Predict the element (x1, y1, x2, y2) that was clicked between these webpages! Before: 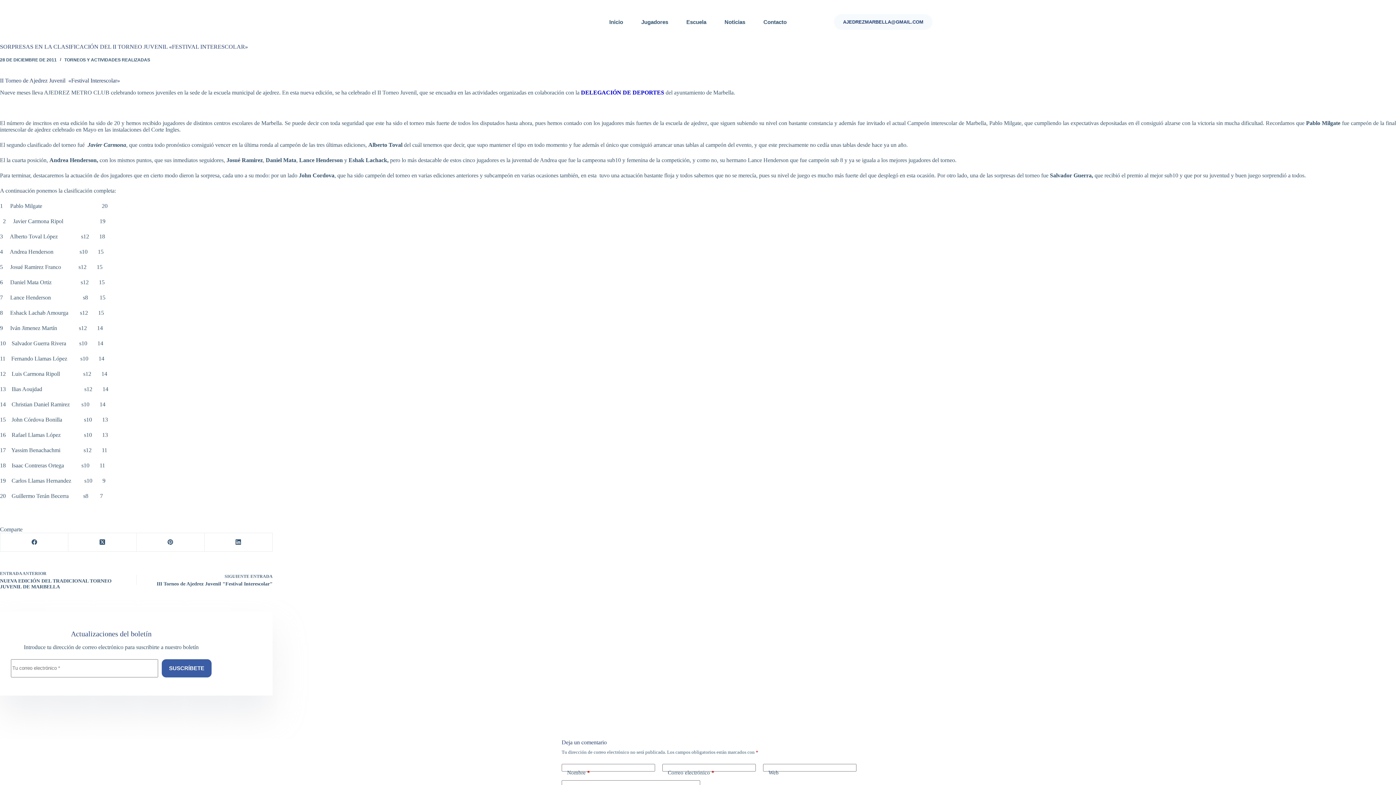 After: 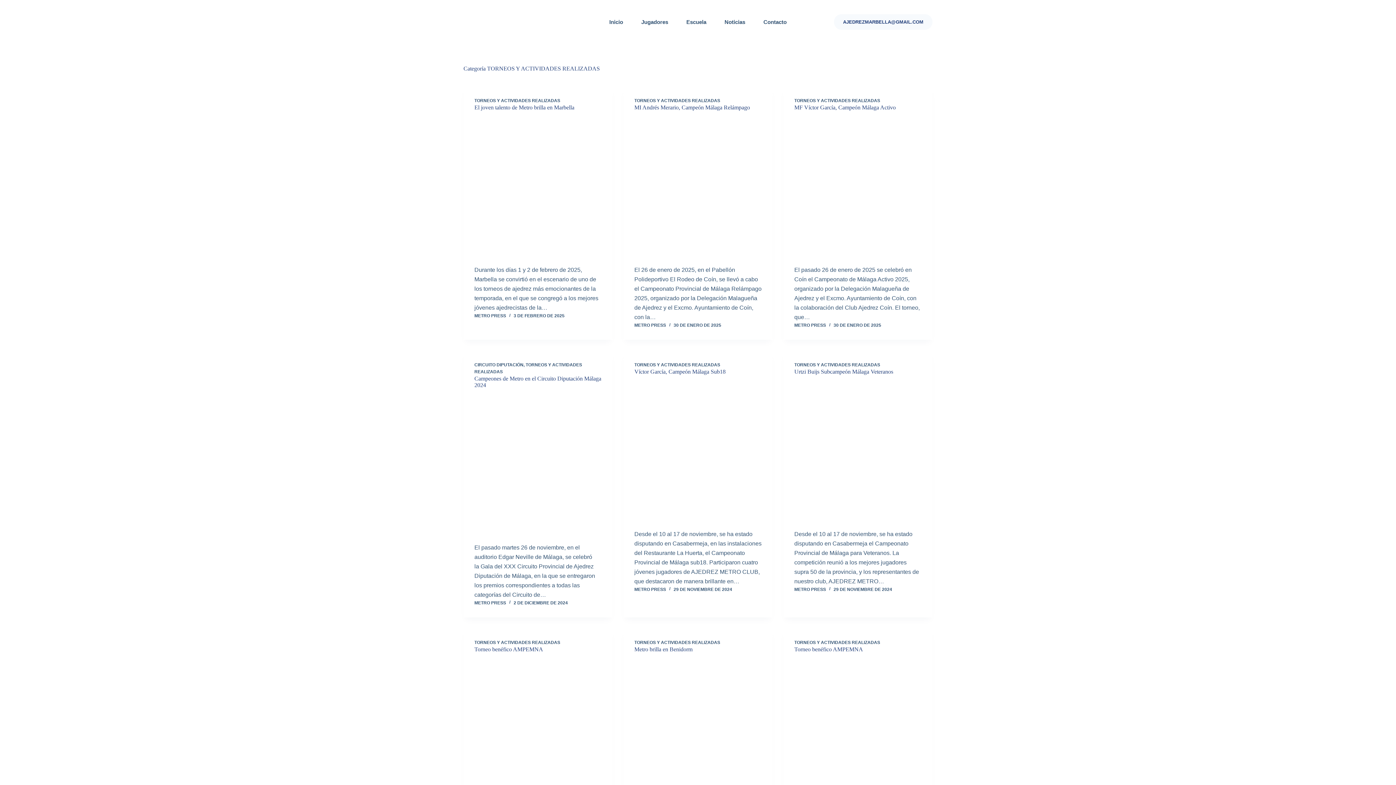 Action: label: TORNEOS Y ACTIVIDADES REALIZADAS bbox: (64, 57, 150, 62)